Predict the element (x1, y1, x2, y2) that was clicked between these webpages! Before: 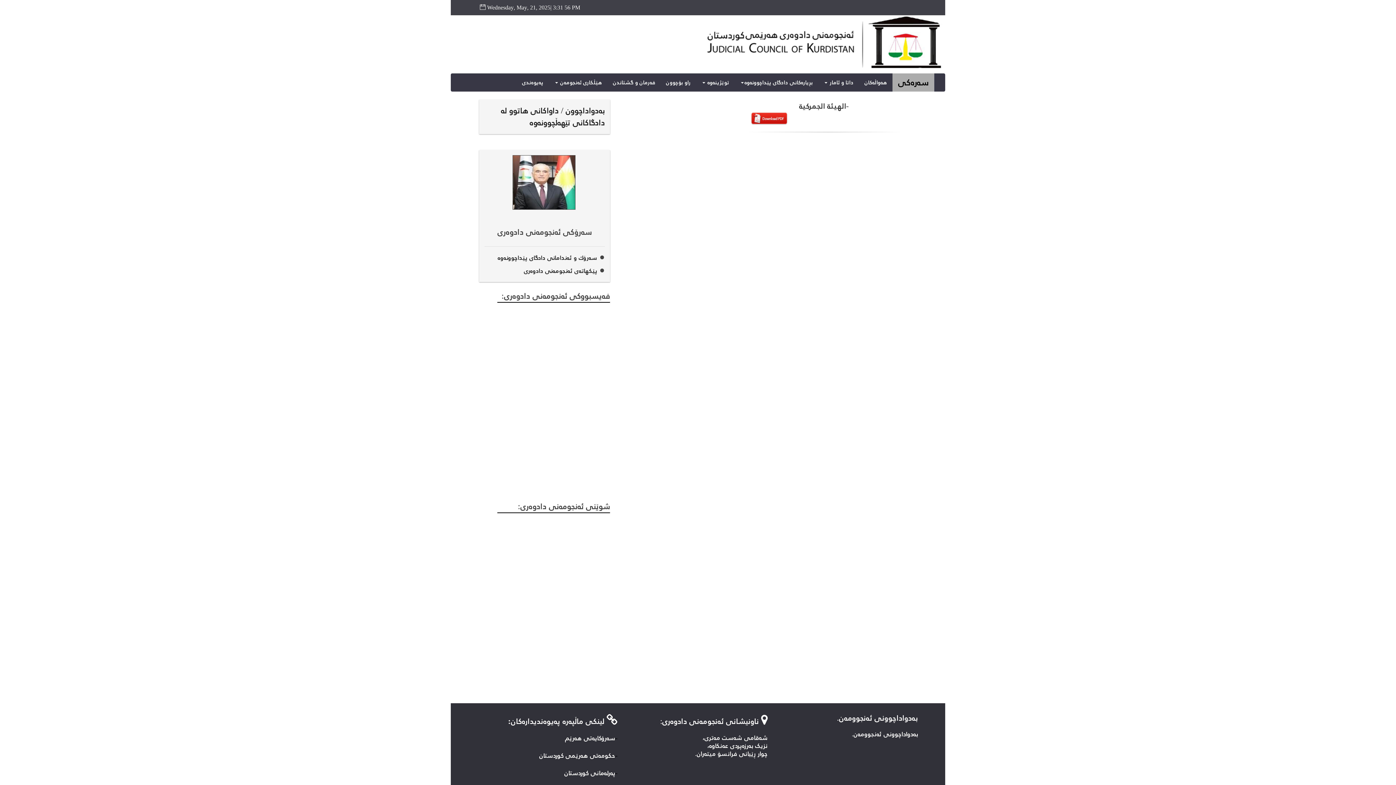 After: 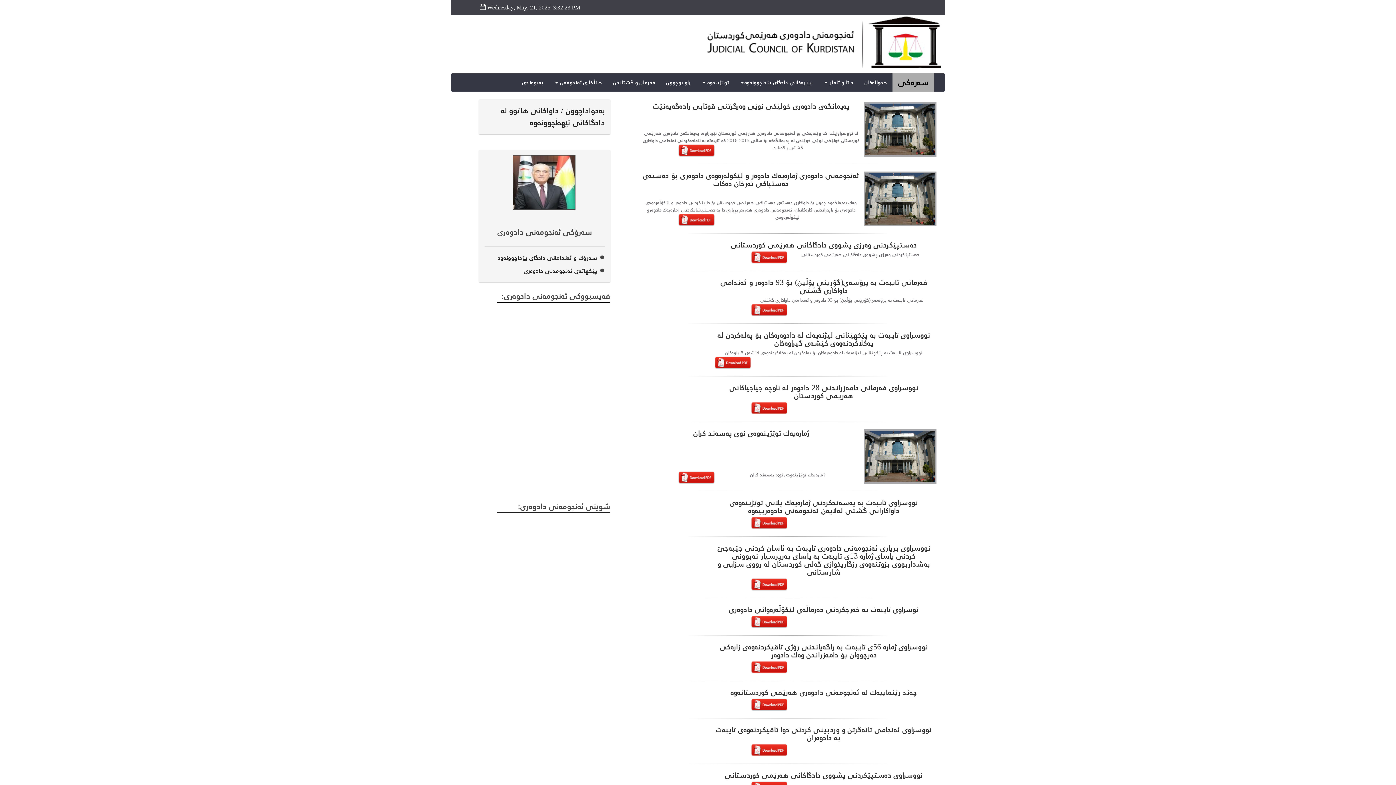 Action: bbox: (607, 73, 660, 91) label: فەرمان و گشتاندن